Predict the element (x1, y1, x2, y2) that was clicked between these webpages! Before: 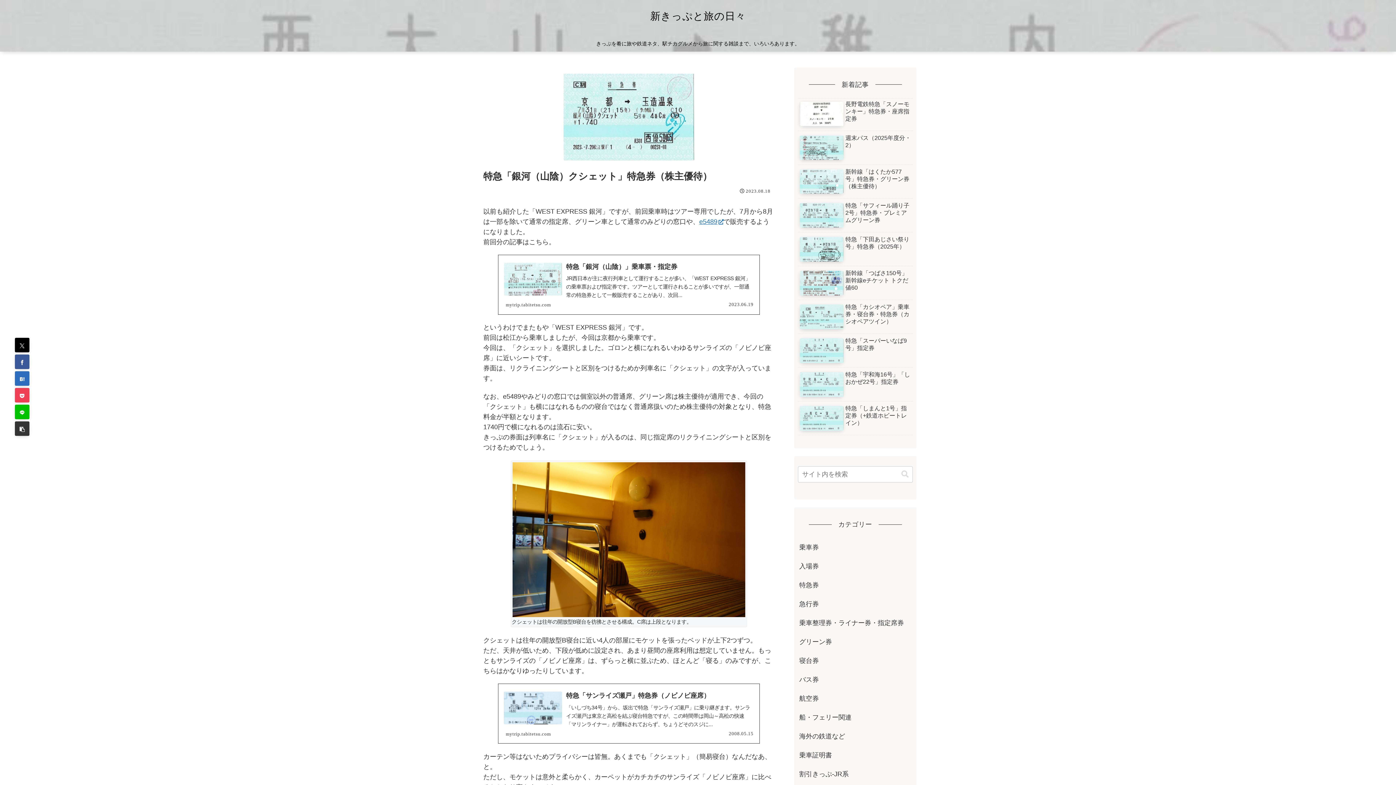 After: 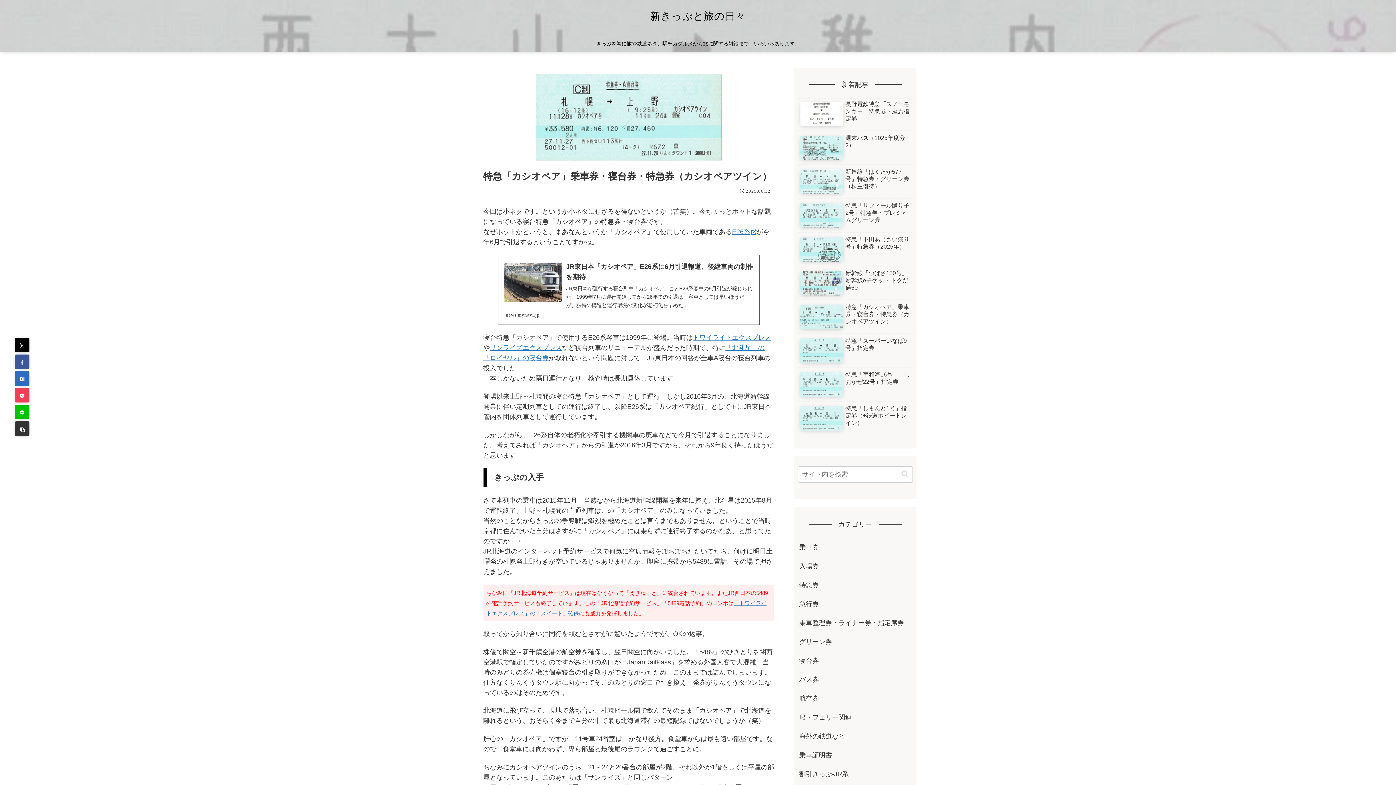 Action: label: 特急「カシオペア」乗車券・寝台券・特急券（カシオペアツイン） bbox: (798, 301, 912, 334)